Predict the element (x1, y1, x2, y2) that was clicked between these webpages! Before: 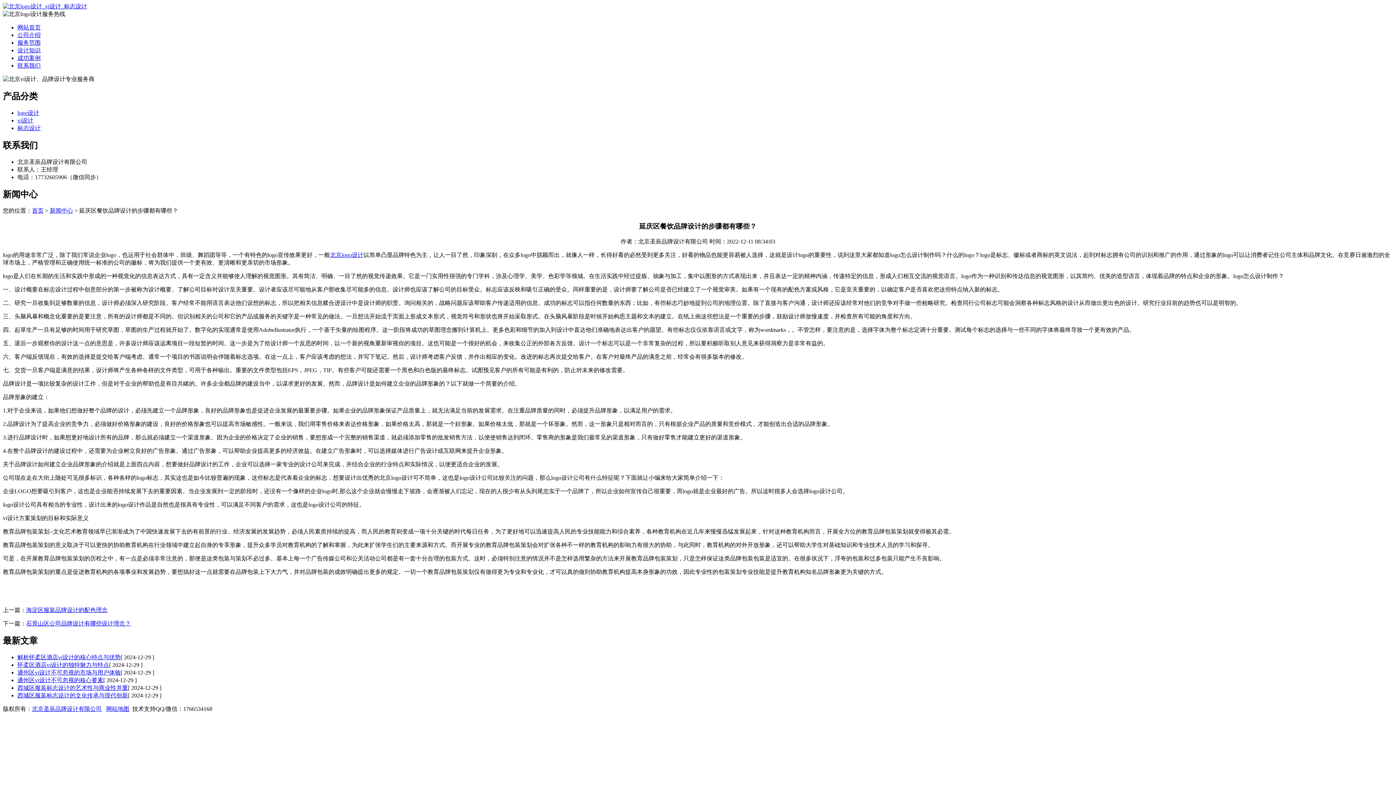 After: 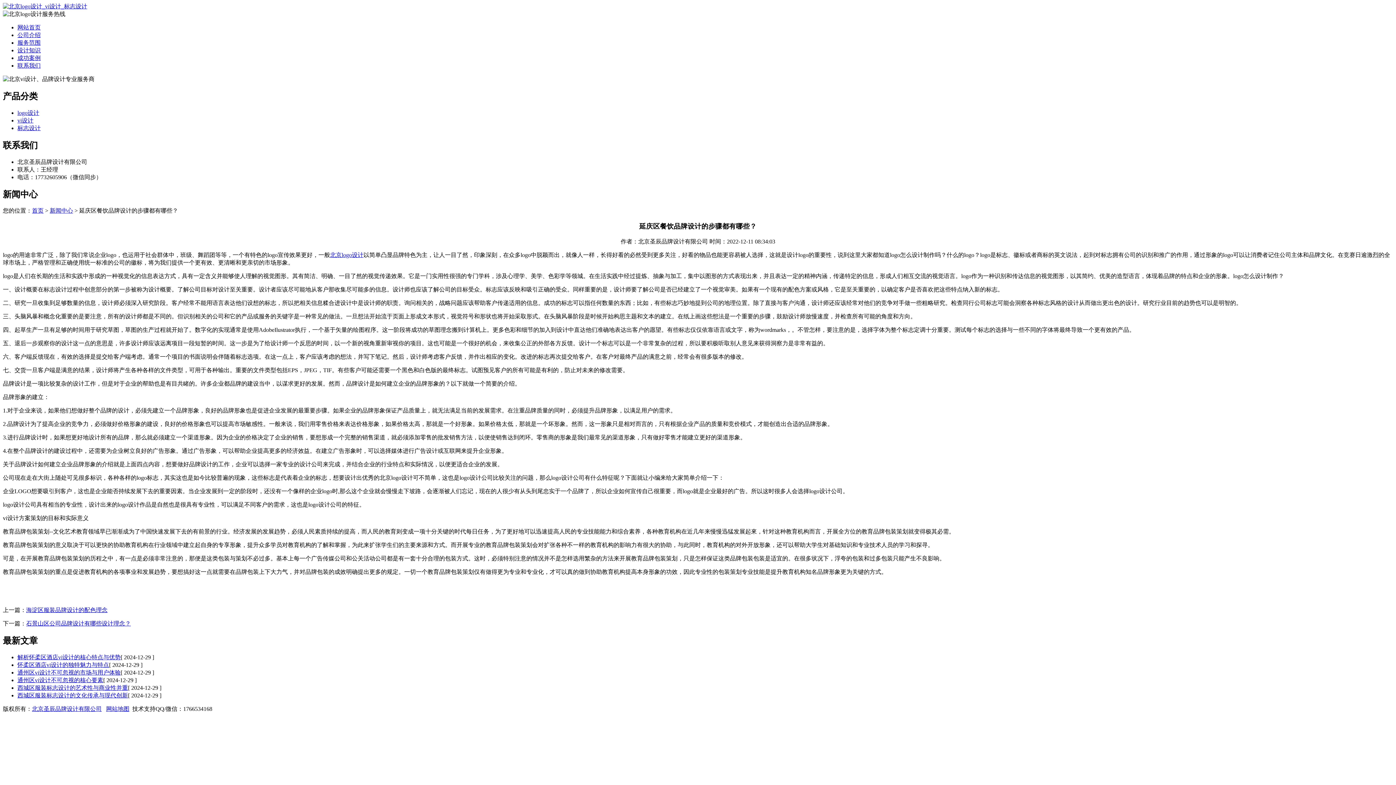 Action: bbox: (17, 677, 103, 683) label: 通州区vi设计不可忽视的核心要素